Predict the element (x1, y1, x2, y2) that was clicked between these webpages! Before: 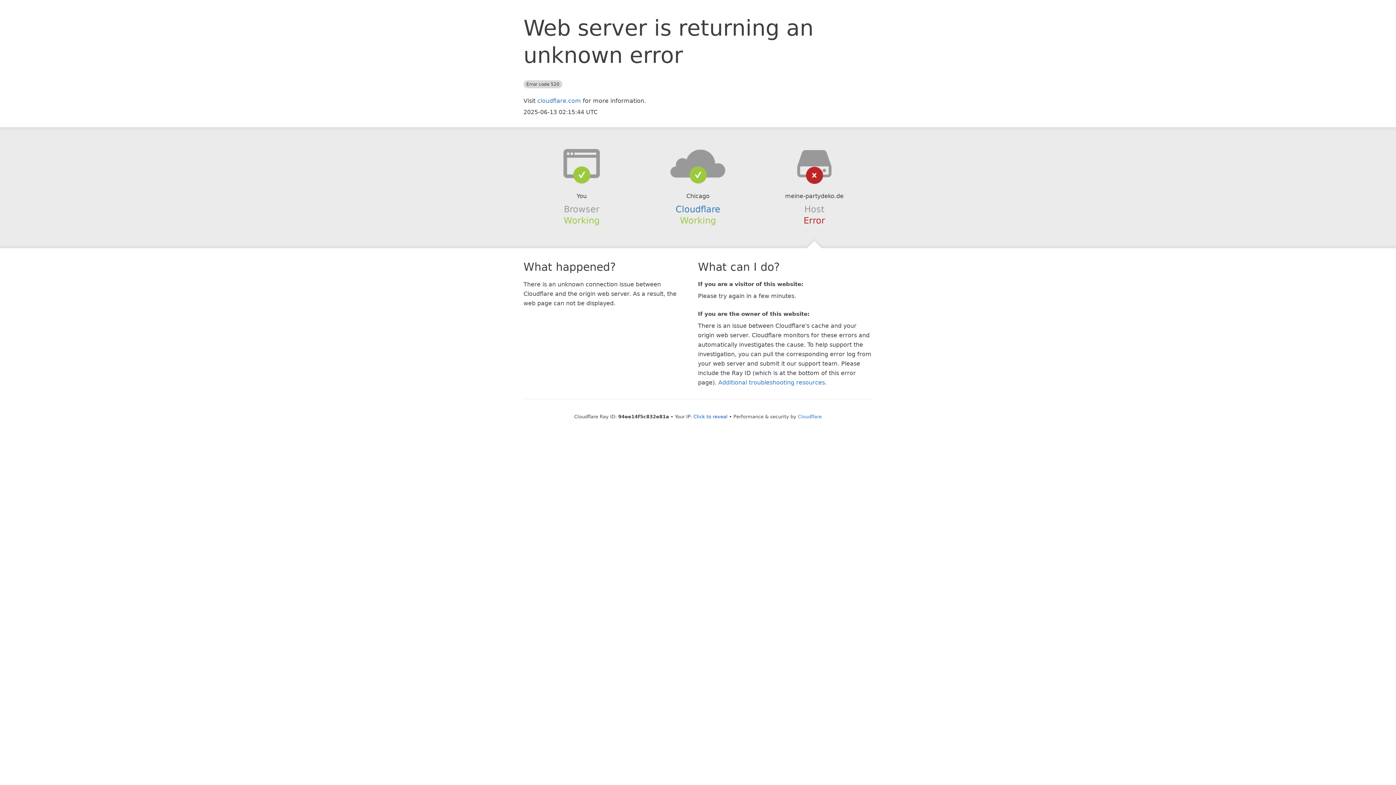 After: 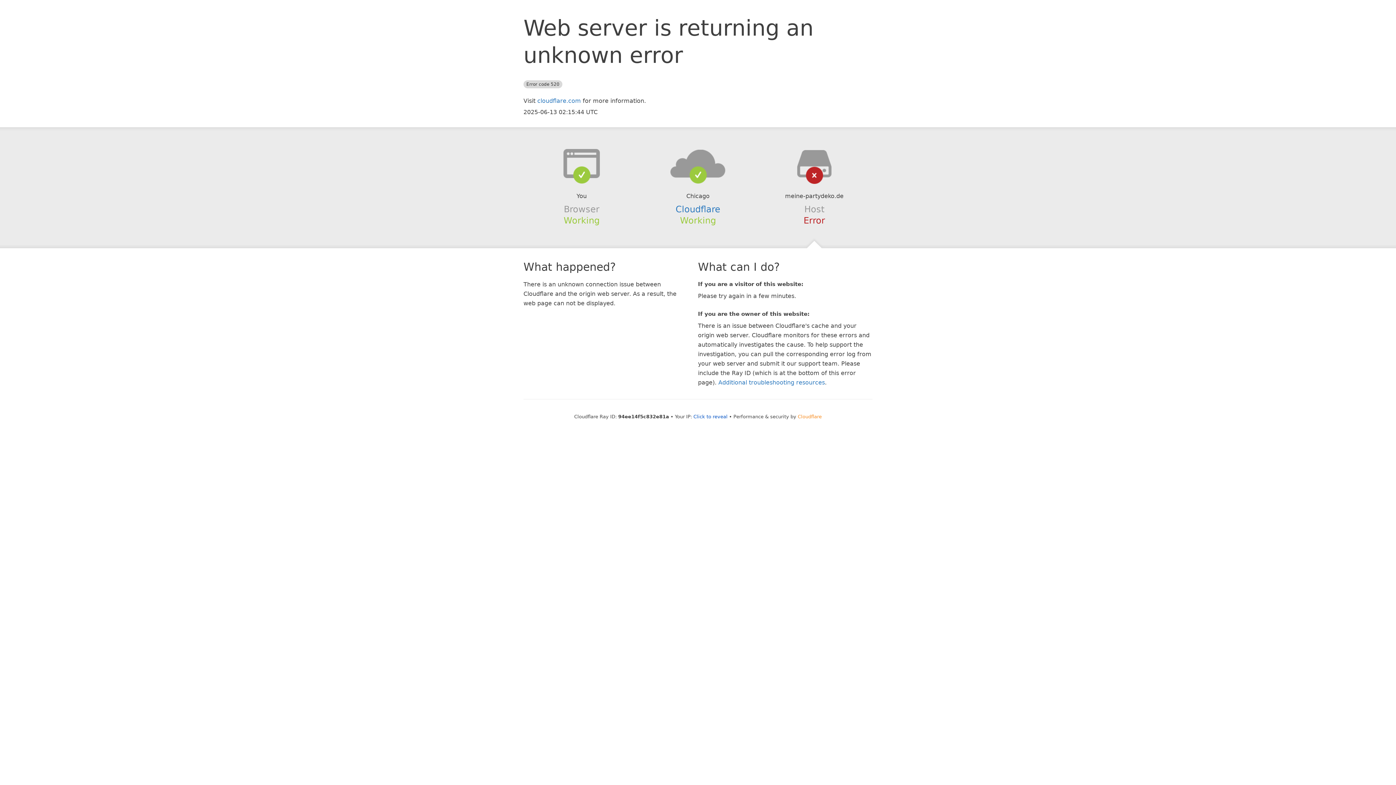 Action: label: Cloudflare bbox: (798, 414, 822, 419)